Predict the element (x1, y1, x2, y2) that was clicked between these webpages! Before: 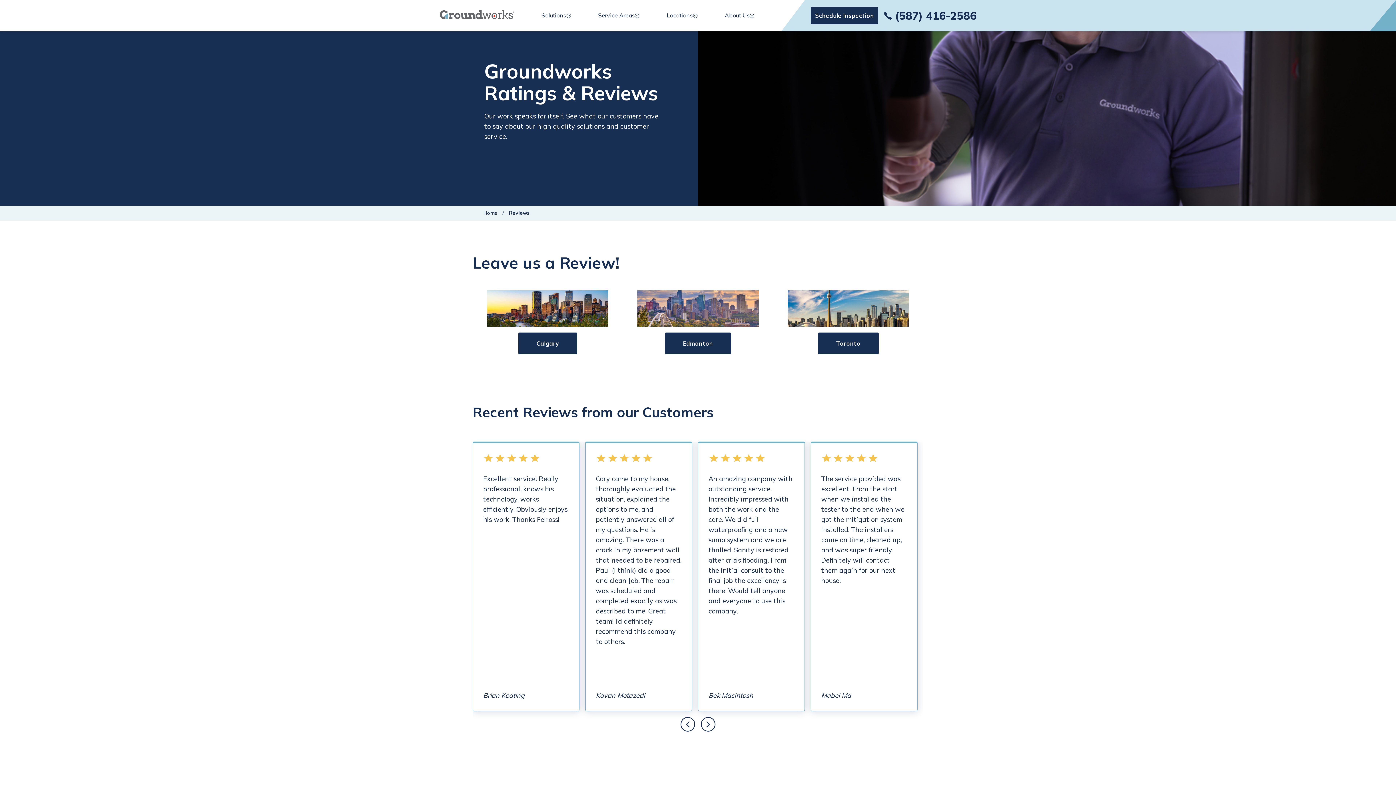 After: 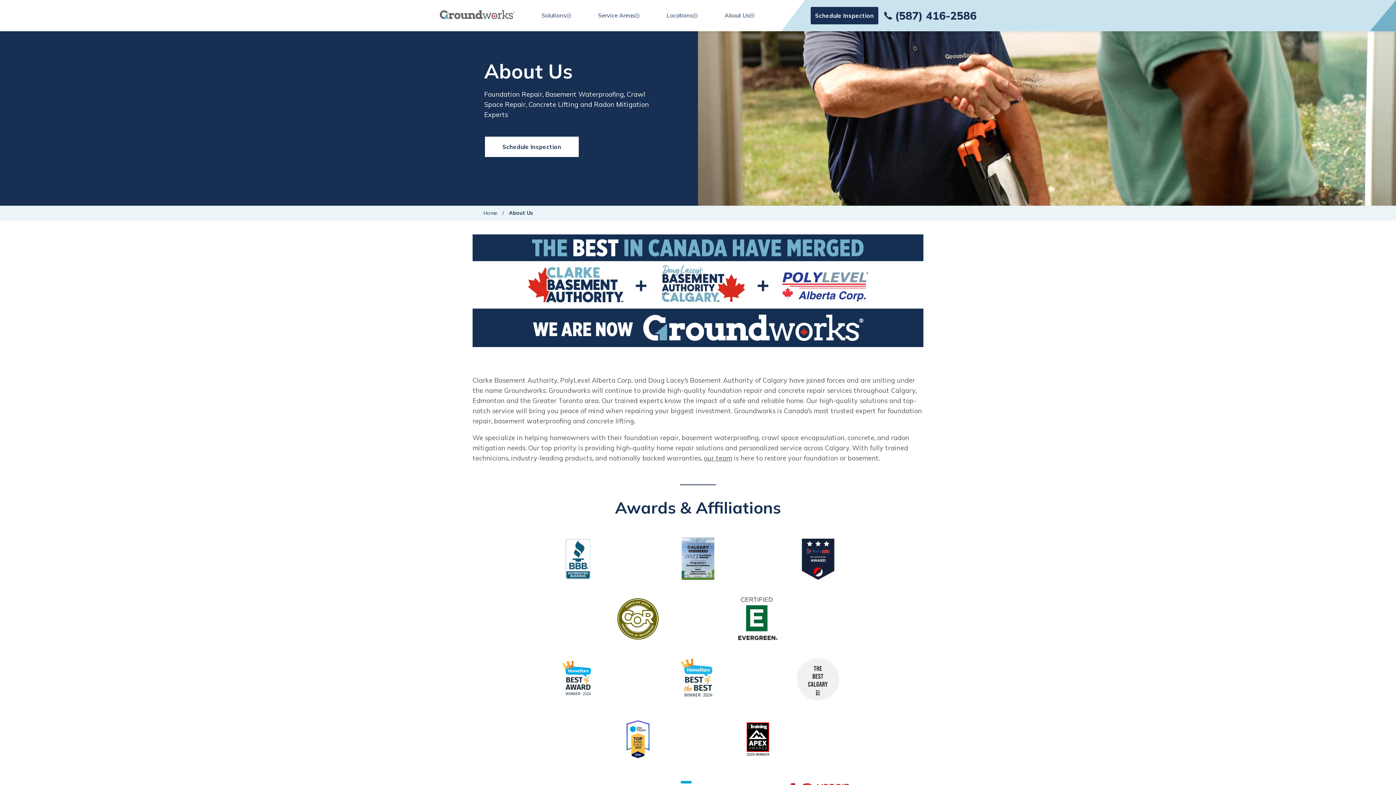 Action: bbox: (724, 0, 749, 31) label: About Us